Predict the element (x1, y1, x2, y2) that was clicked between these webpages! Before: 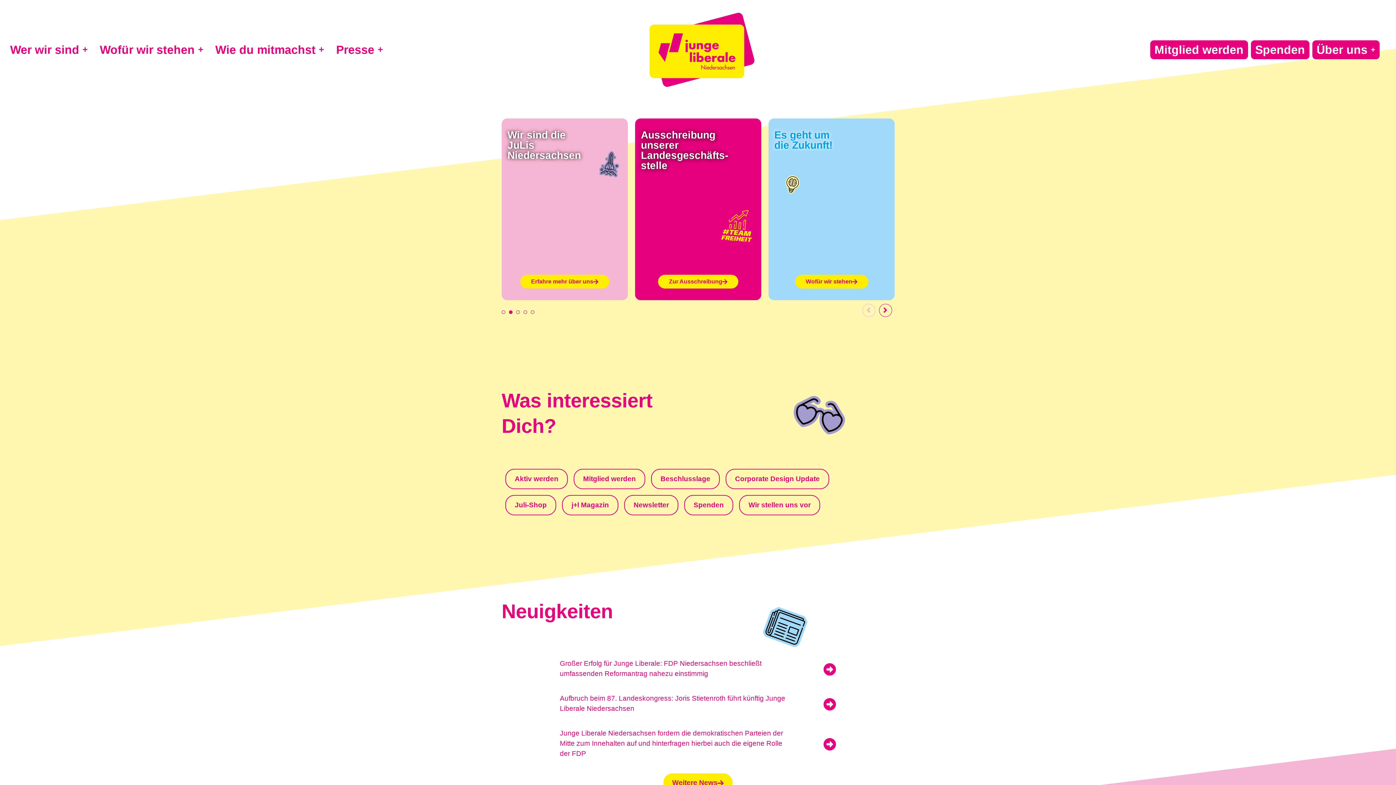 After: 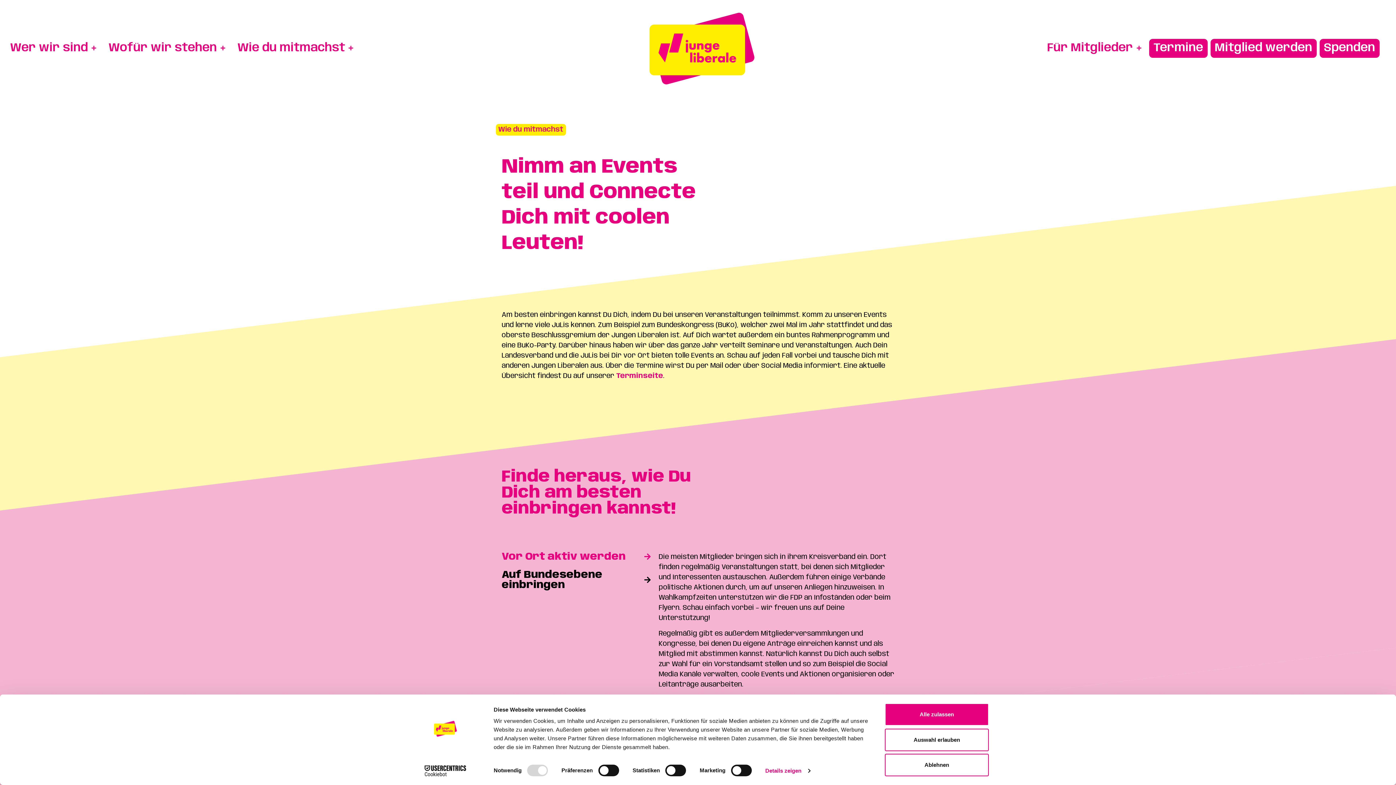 Action: bbox: (505, 452, 568, 472) label: Aktiv werden